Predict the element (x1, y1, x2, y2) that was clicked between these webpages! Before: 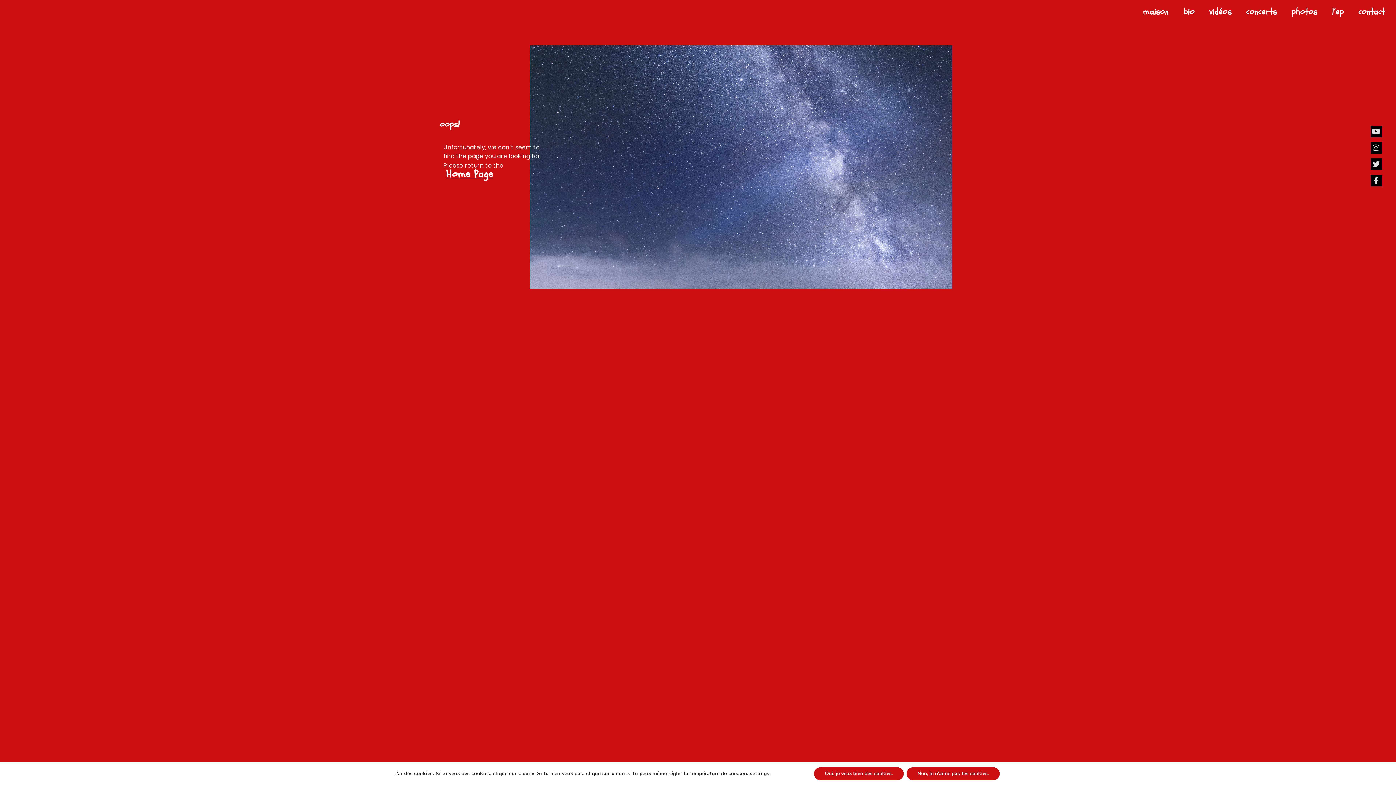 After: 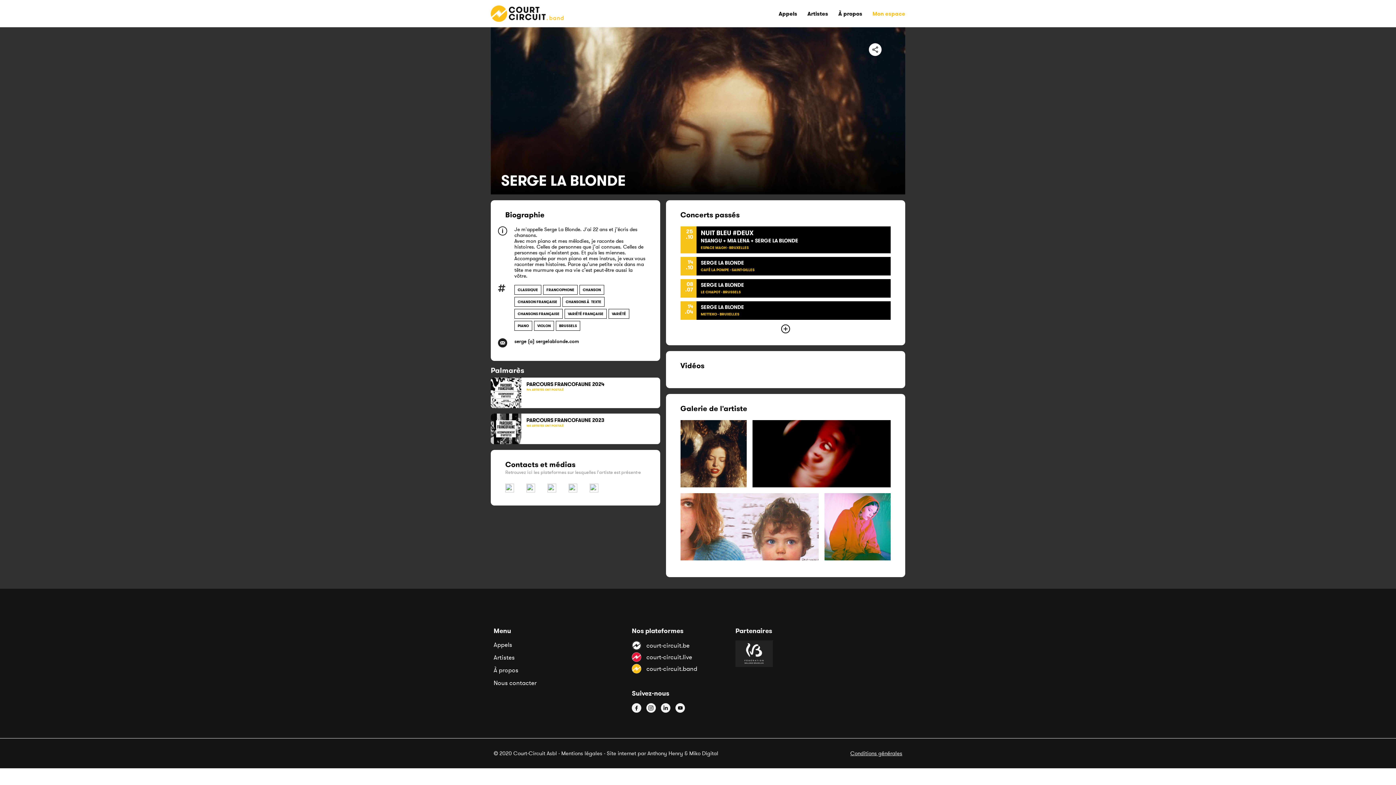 Action: label: maison bbox: (1135, 3, 1176, 20)